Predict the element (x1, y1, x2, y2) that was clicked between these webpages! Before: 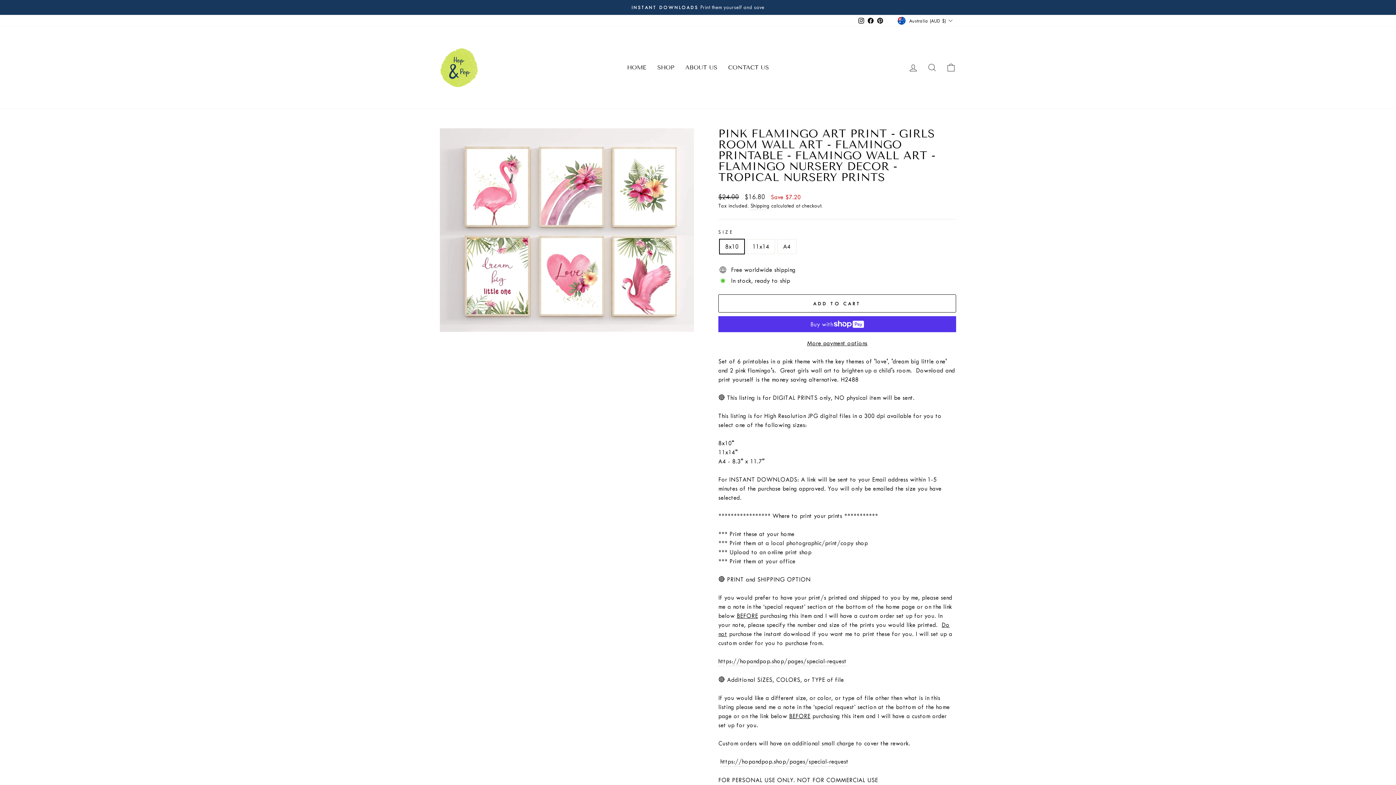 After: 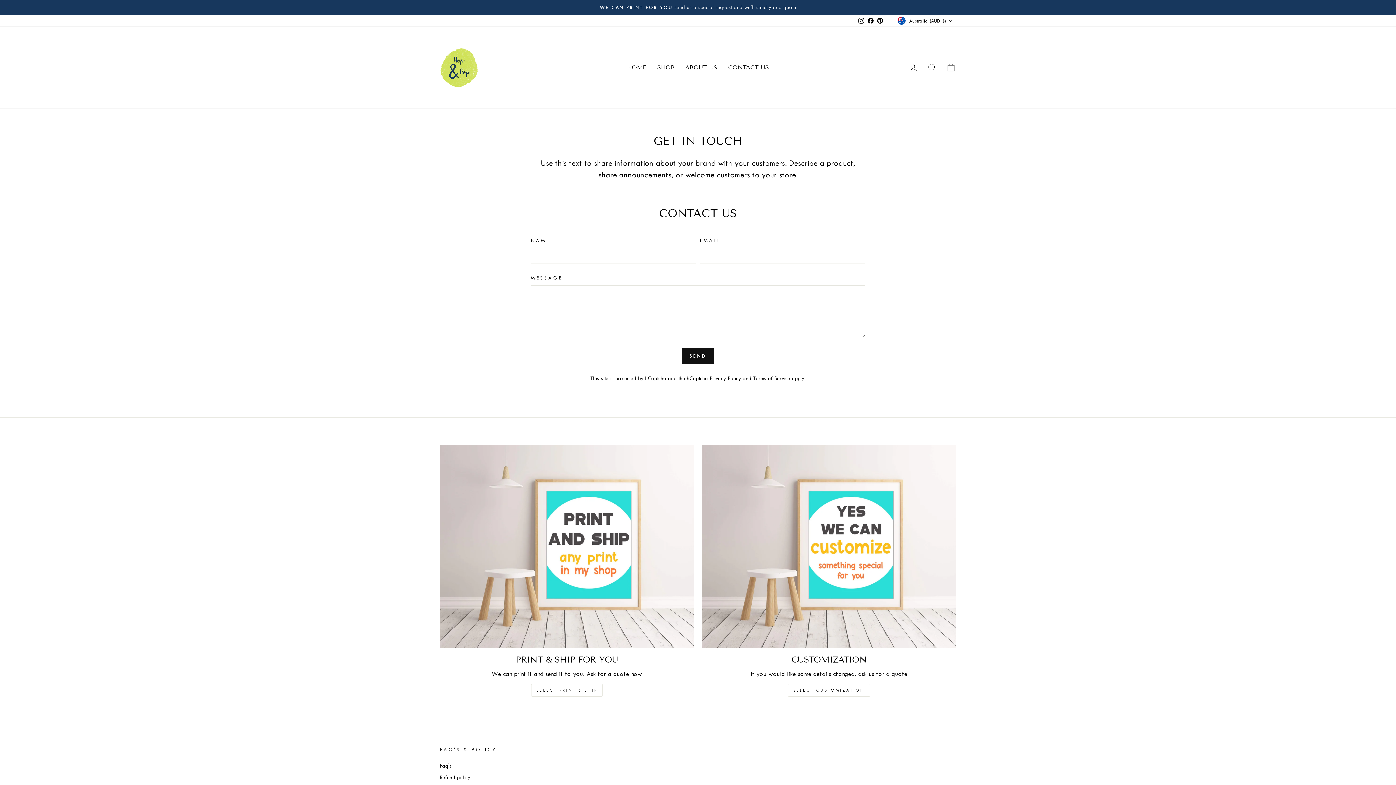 Action: label: https://hopandpop.shop/pages/special-request bbox: (720, 757, 848, 767)